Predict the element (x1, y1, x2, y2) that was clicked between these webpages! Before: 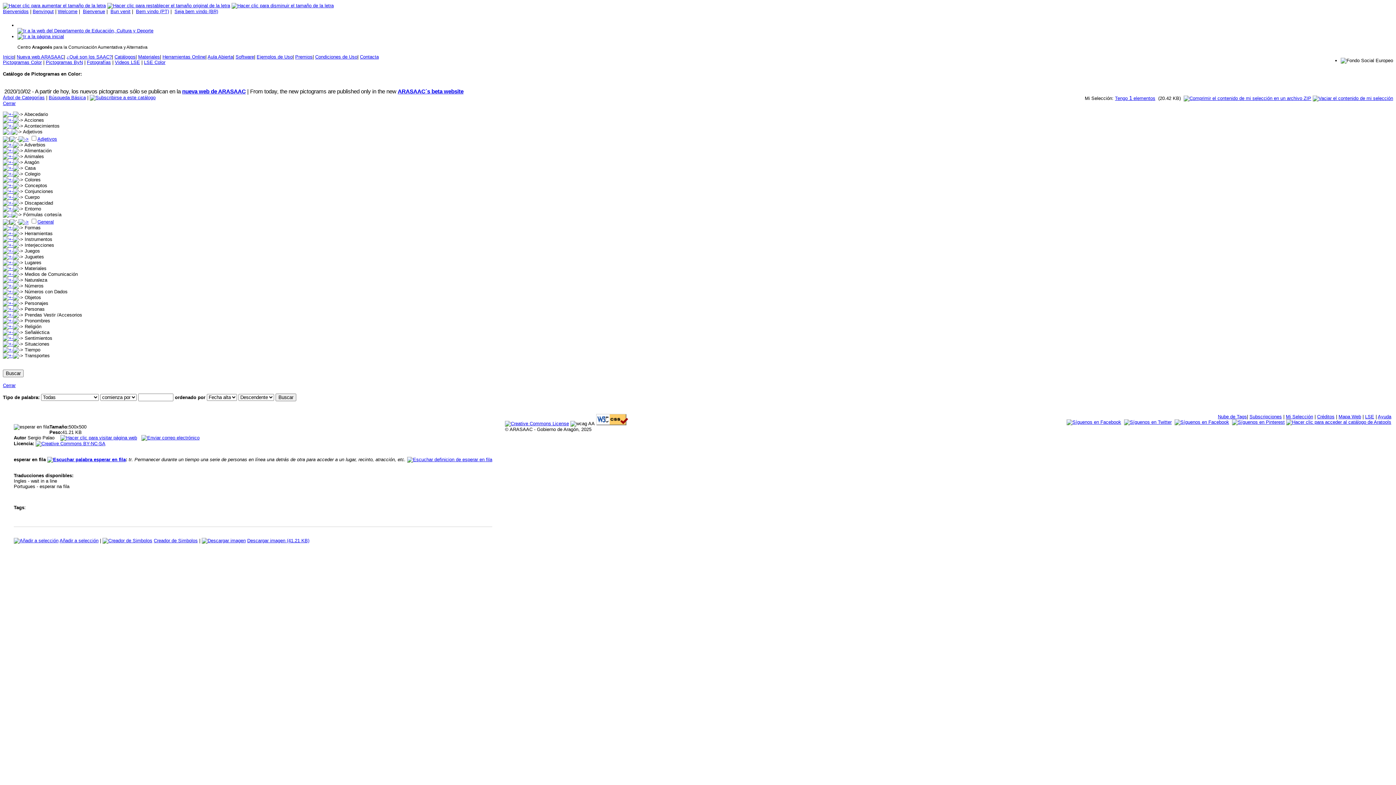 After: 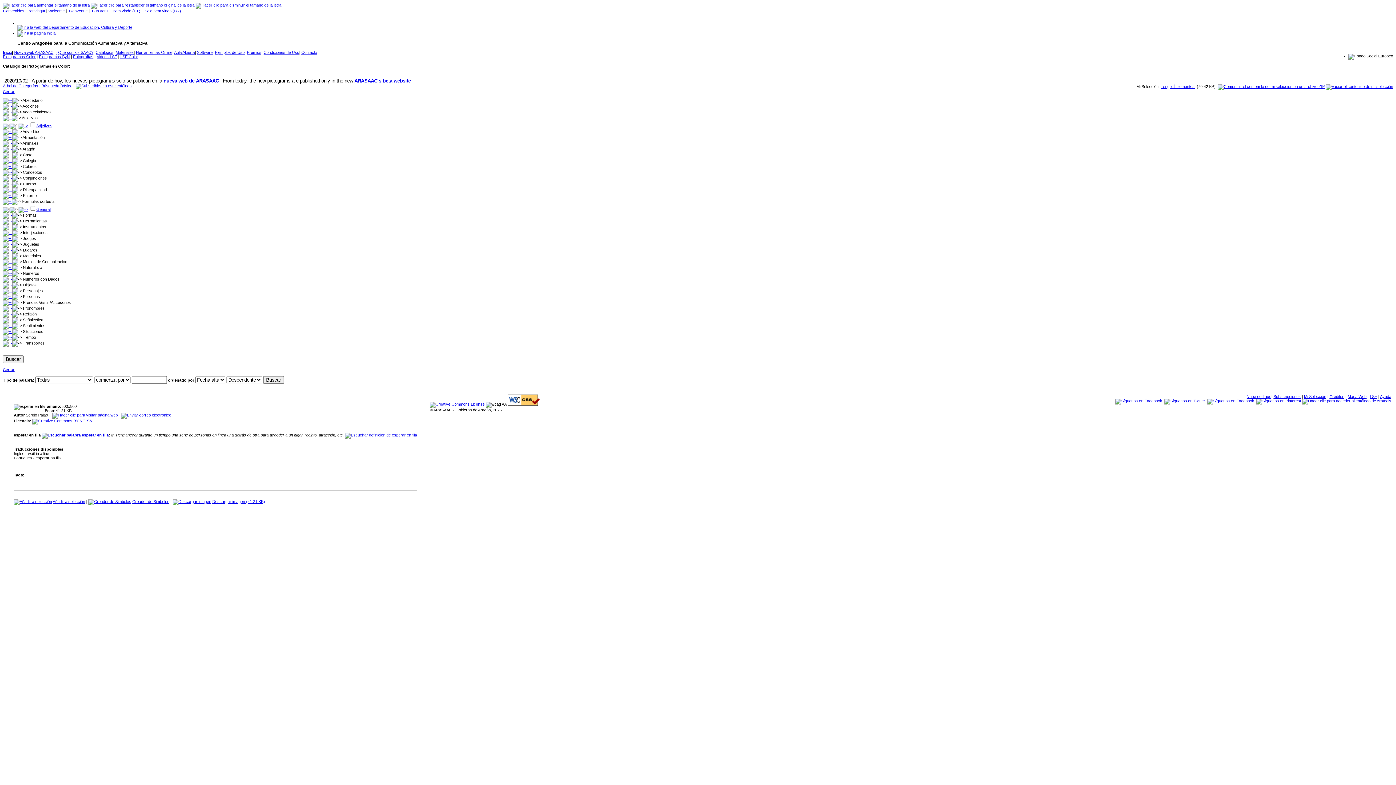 Action: label: Búsqueda Básica bbox: (48, 95, 85, 100)